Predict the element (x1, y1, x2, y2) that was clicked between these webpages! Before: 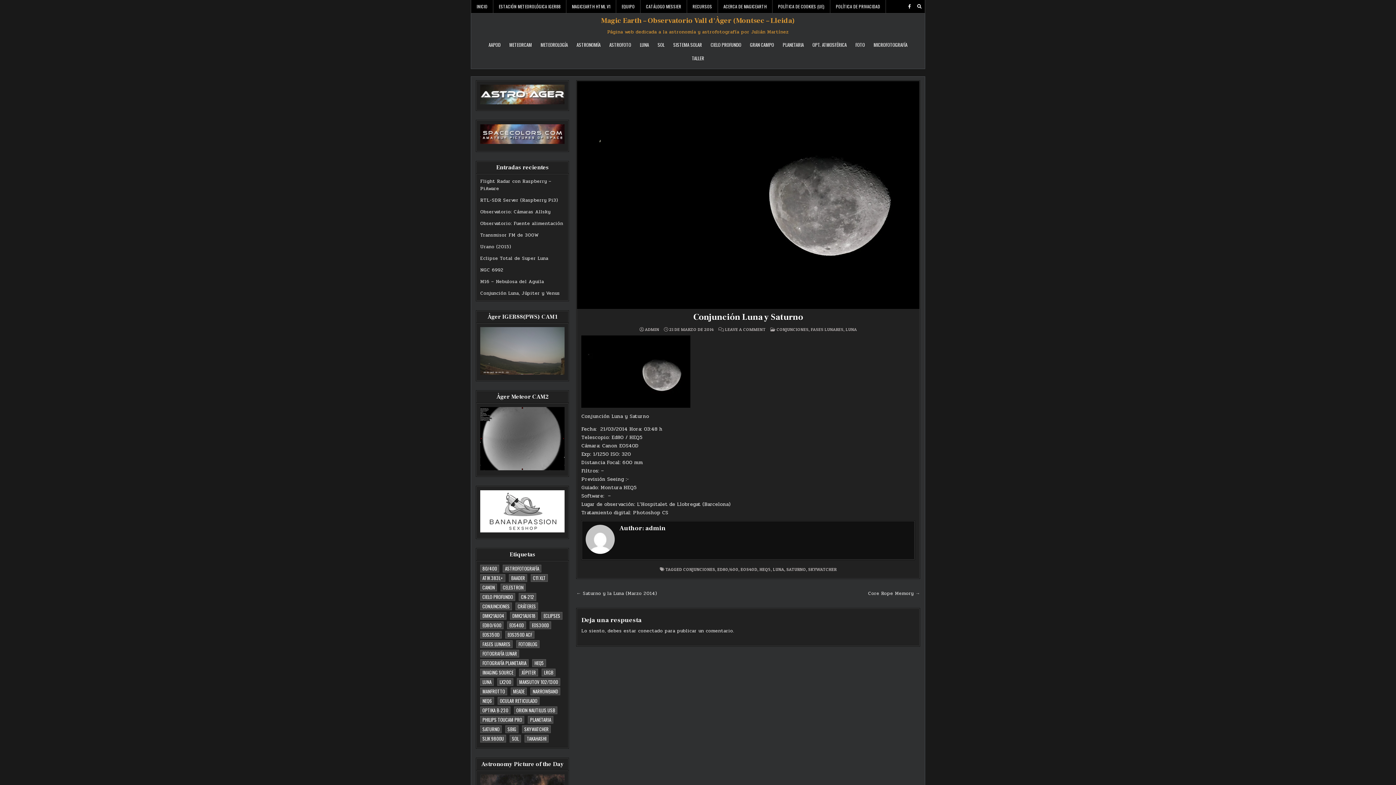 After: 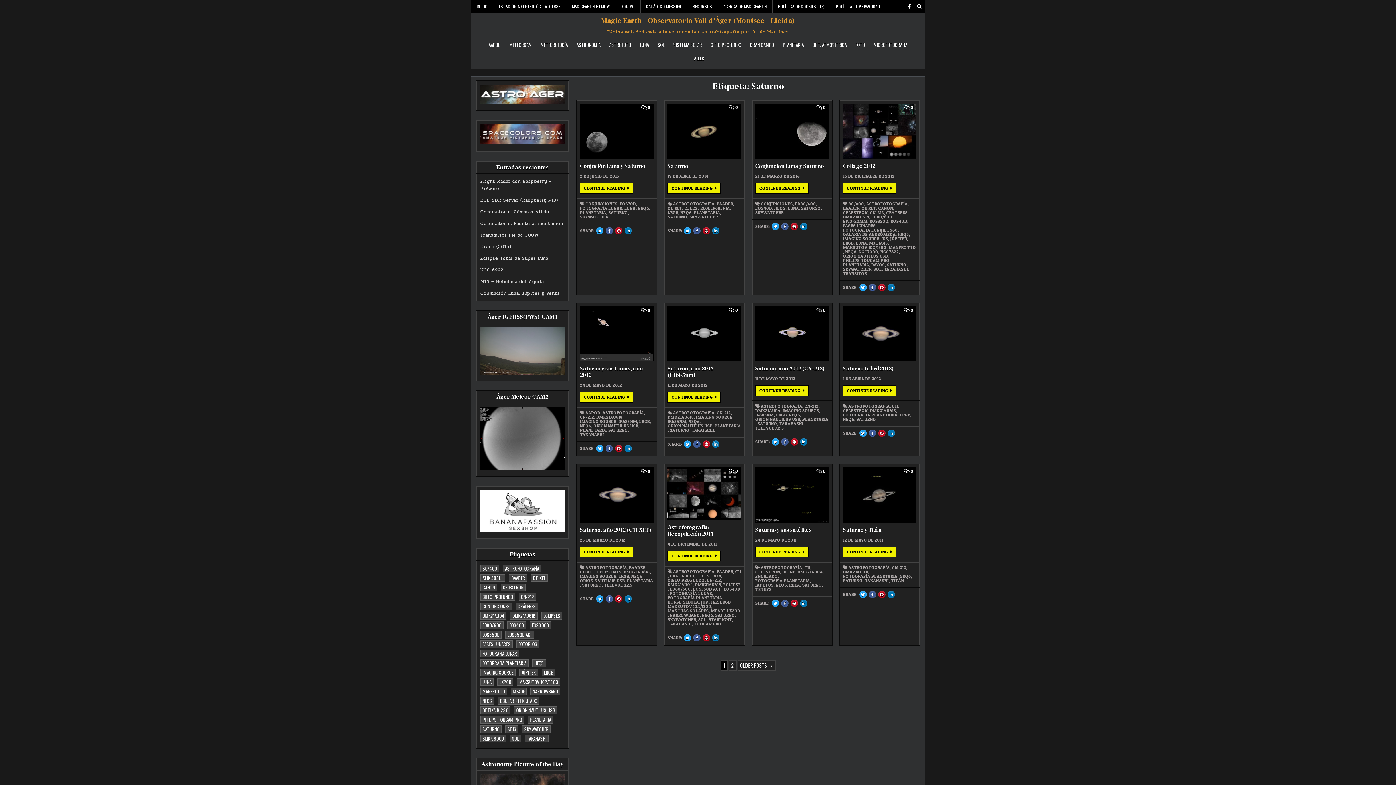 Action: label: Saturno (24 elementos) bbox: (480, 725, 501, 733)